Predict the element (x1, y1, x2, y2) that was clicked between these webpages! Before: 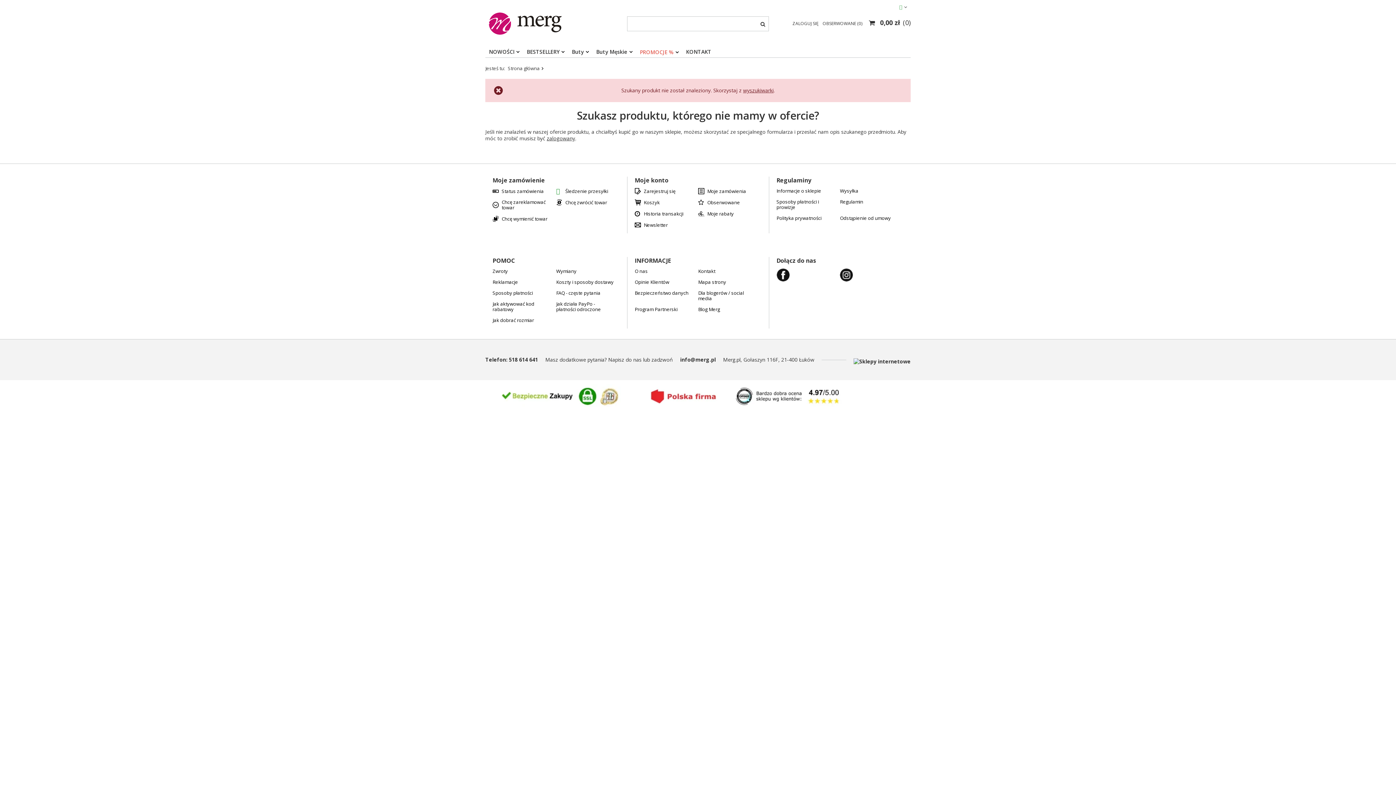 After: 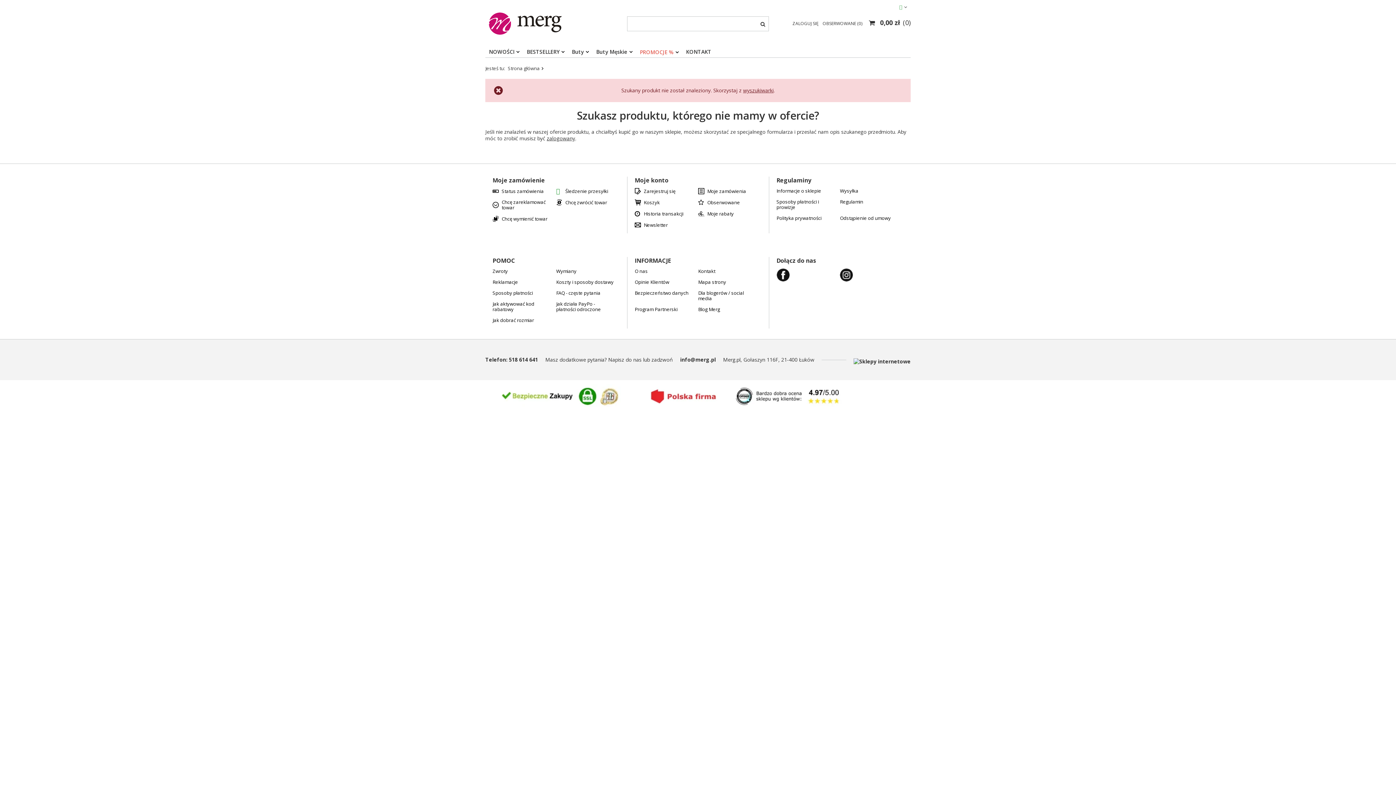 Action: label: Buty Męskie bbox: (592, 48, 636, 56)